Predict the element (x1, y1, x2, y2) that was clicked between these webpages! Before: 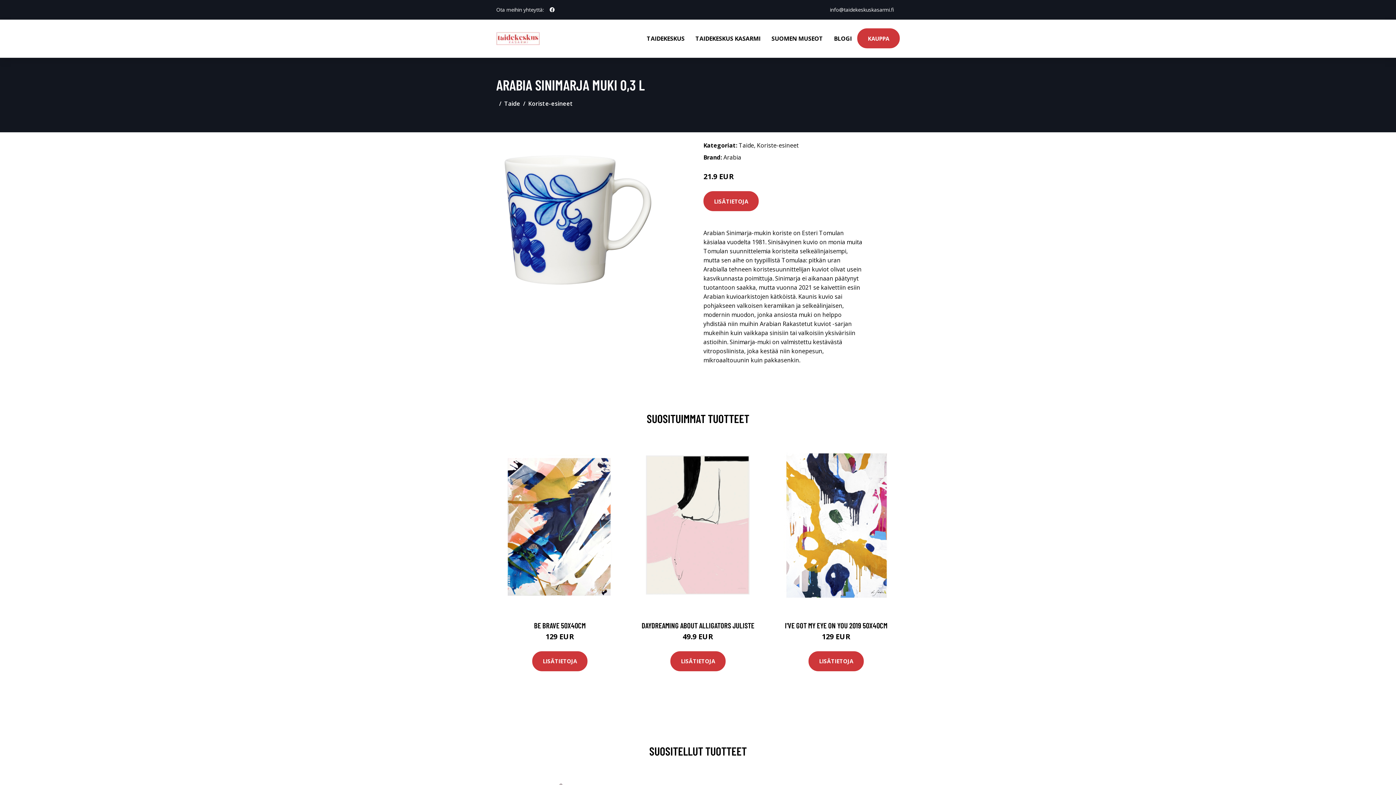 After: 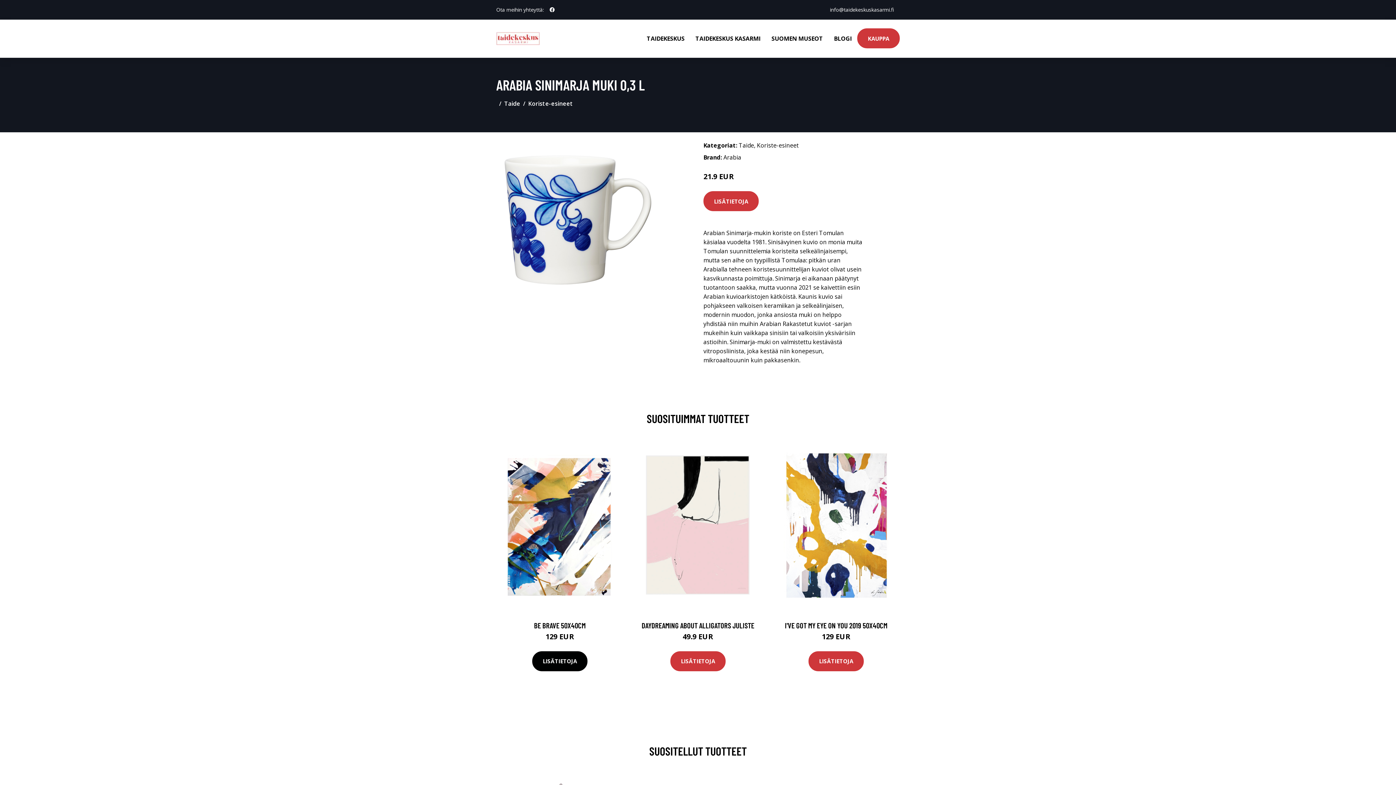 Action: label: LISÄTIETOJA bbox: (532, 651, 587, 671)